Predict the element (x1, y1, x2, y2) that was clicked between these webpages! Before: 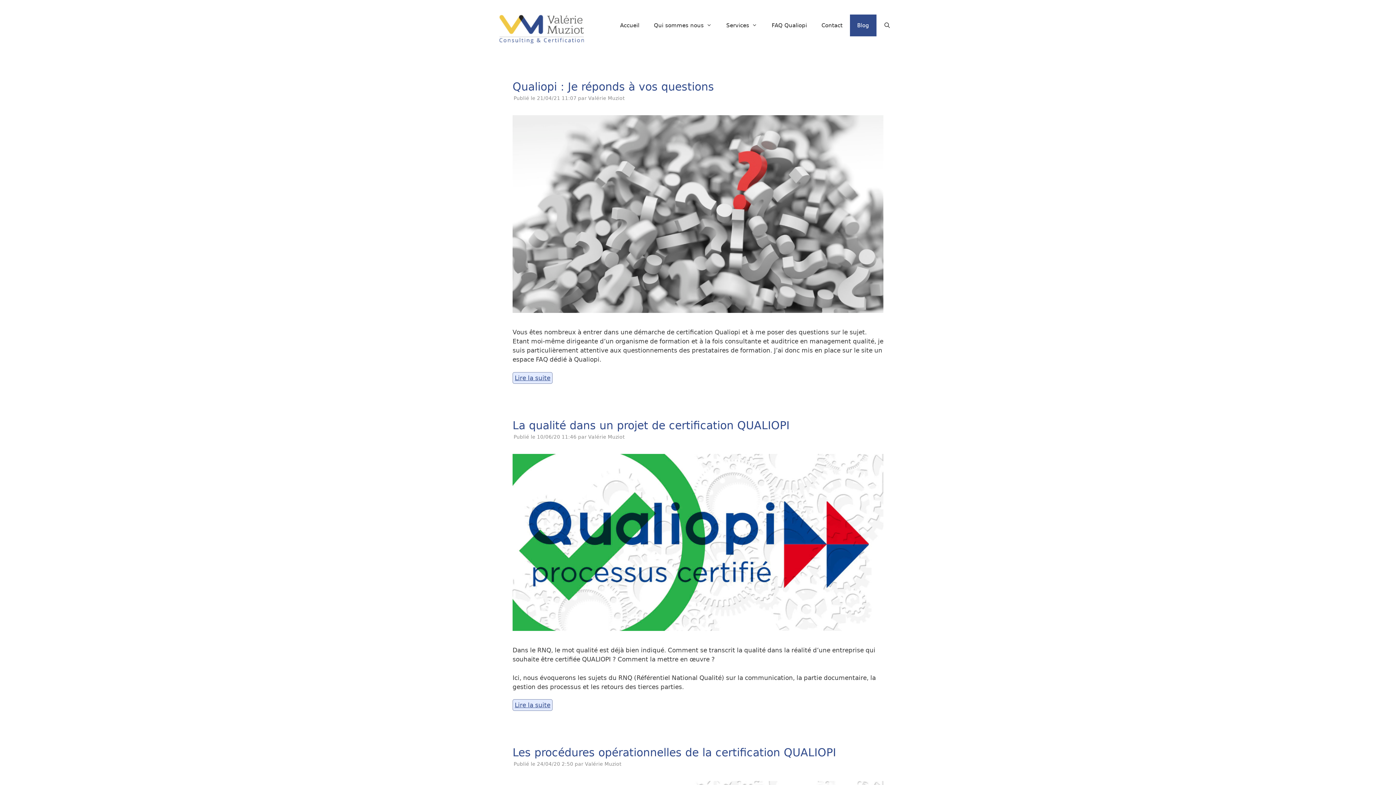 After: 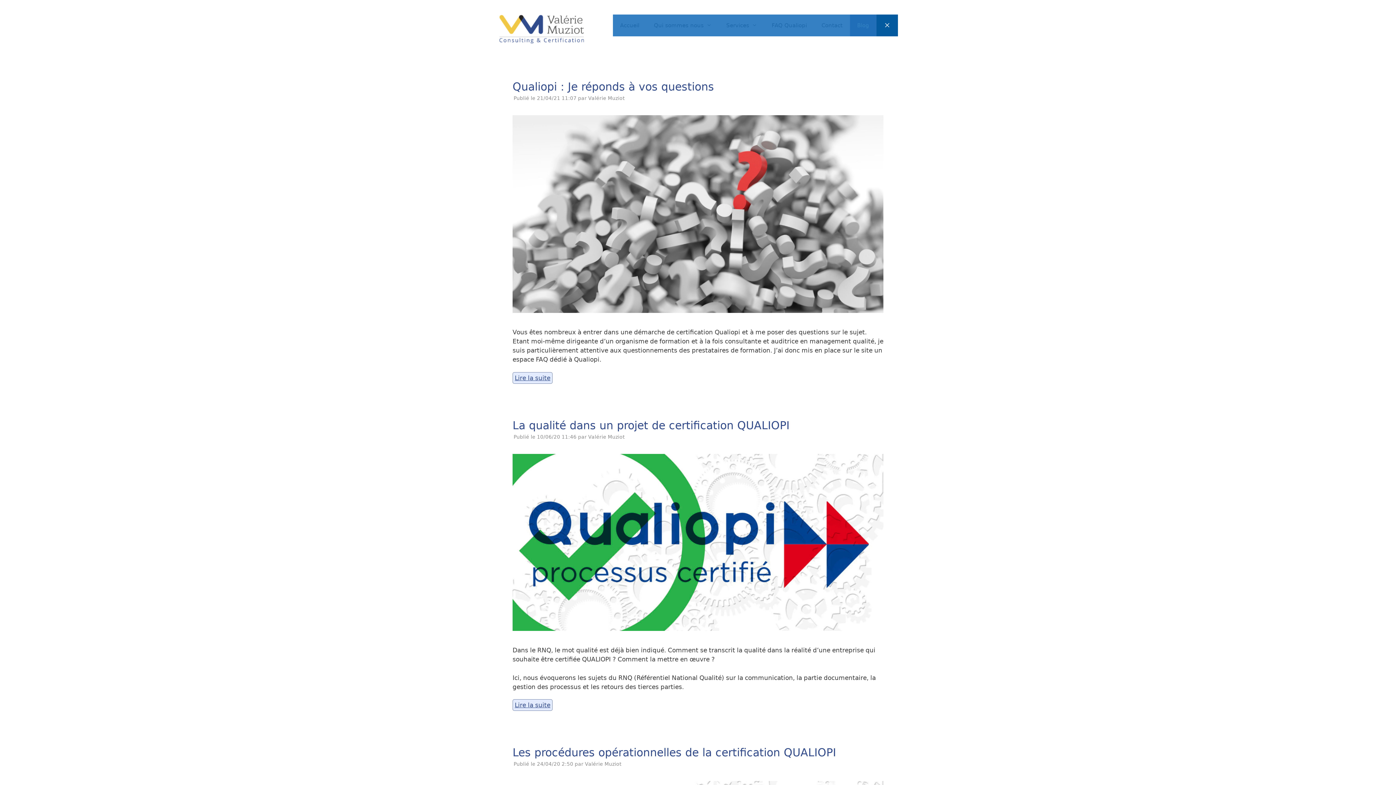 Action: bbox: (876, 14, 898, 36) label: Ouvrir la barre de recherche